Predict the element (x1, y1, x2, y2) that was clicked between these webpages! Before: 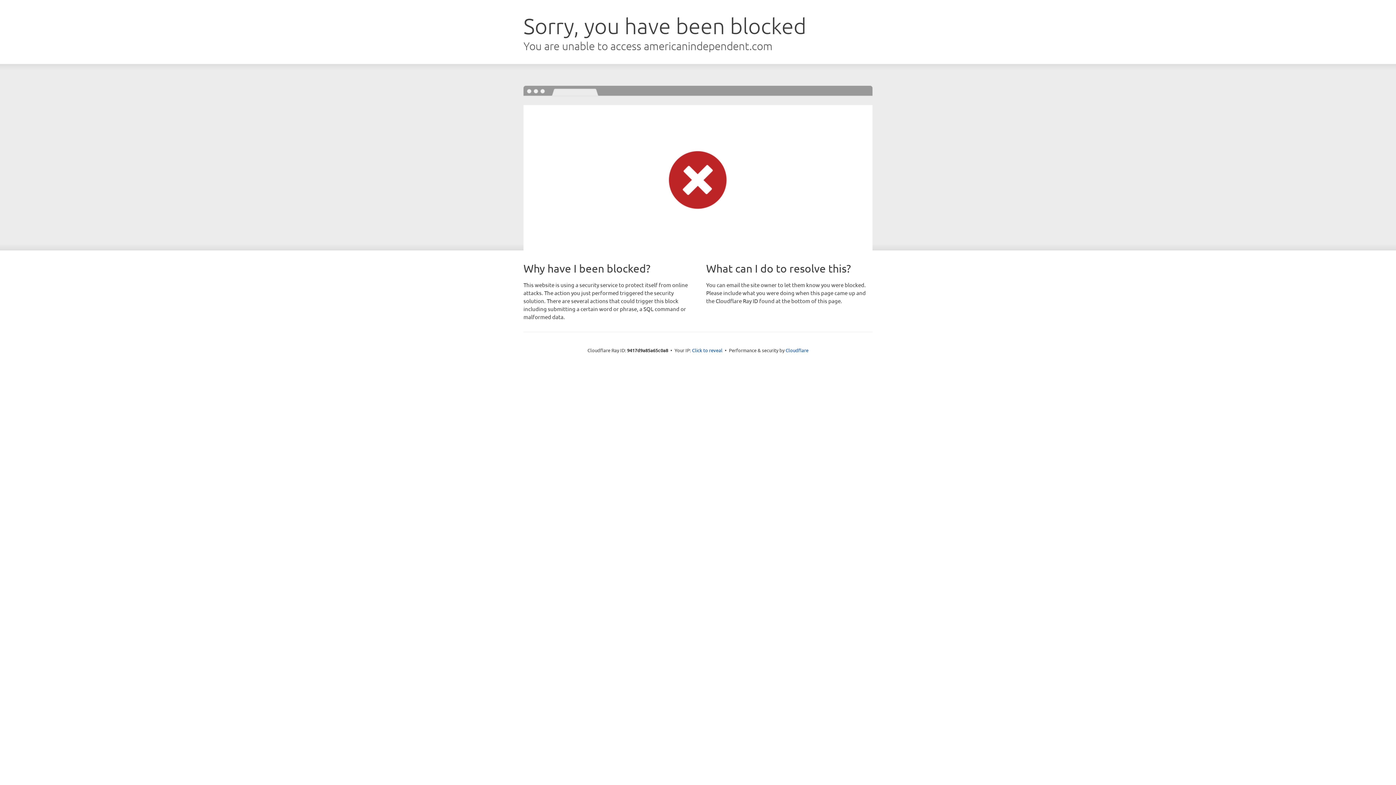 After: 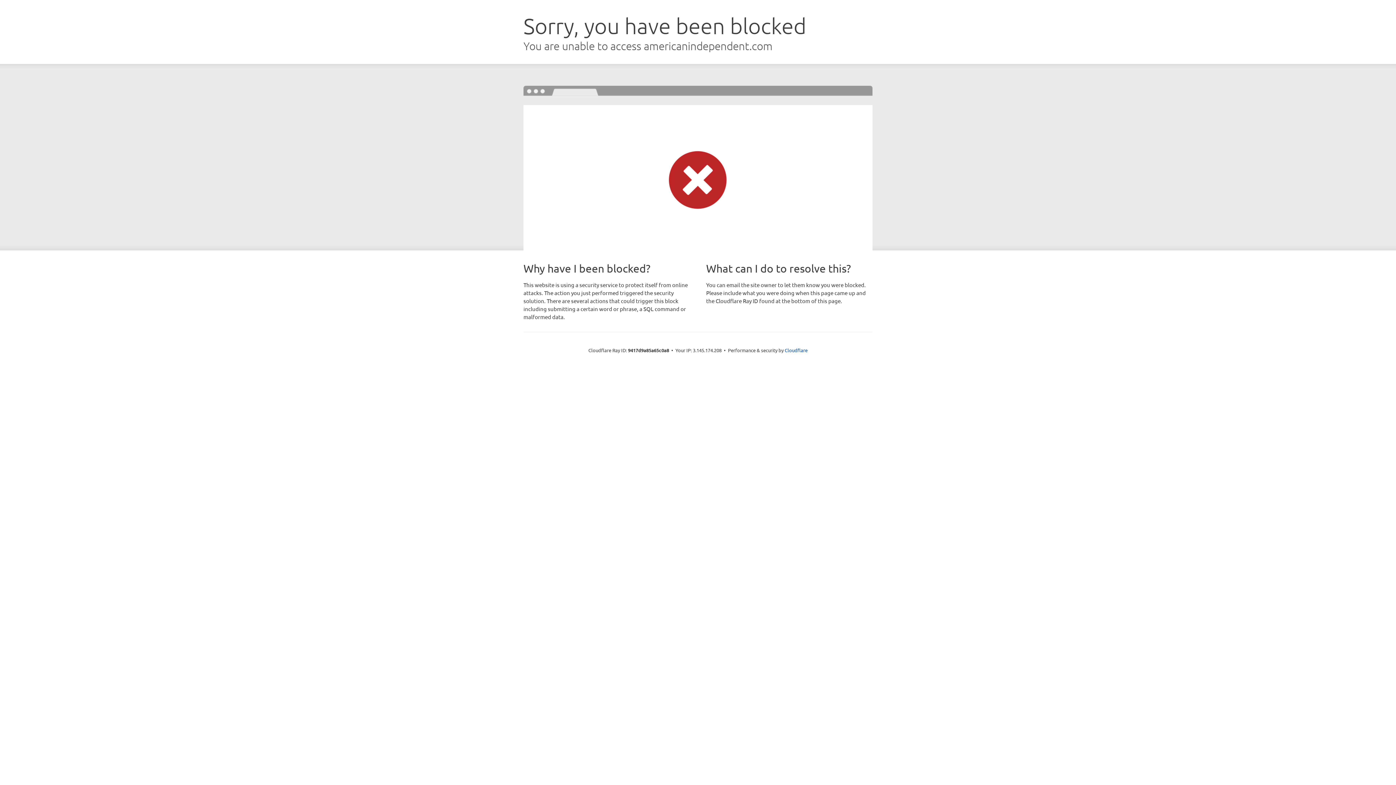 Action: bbox: (692, 346, 722, 353) label: Click to reveal